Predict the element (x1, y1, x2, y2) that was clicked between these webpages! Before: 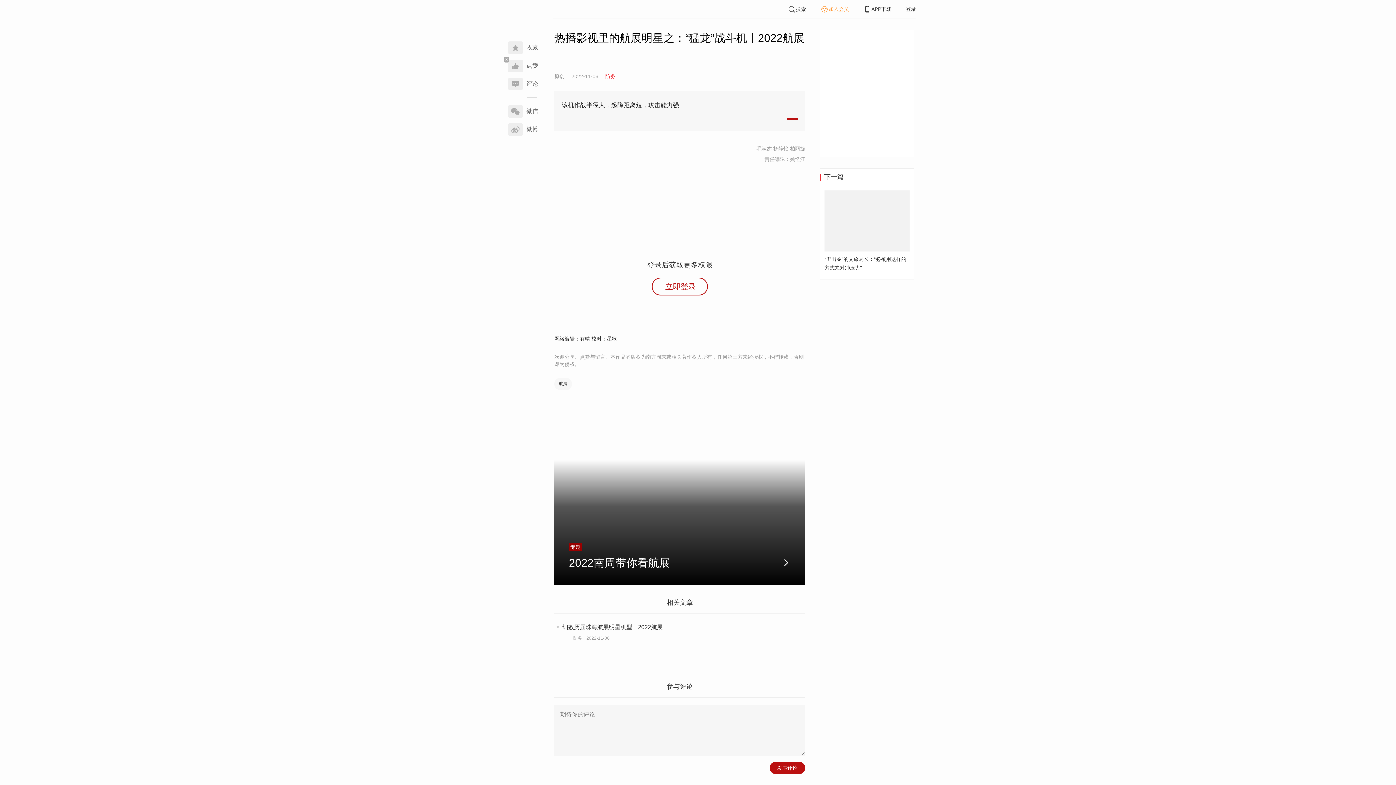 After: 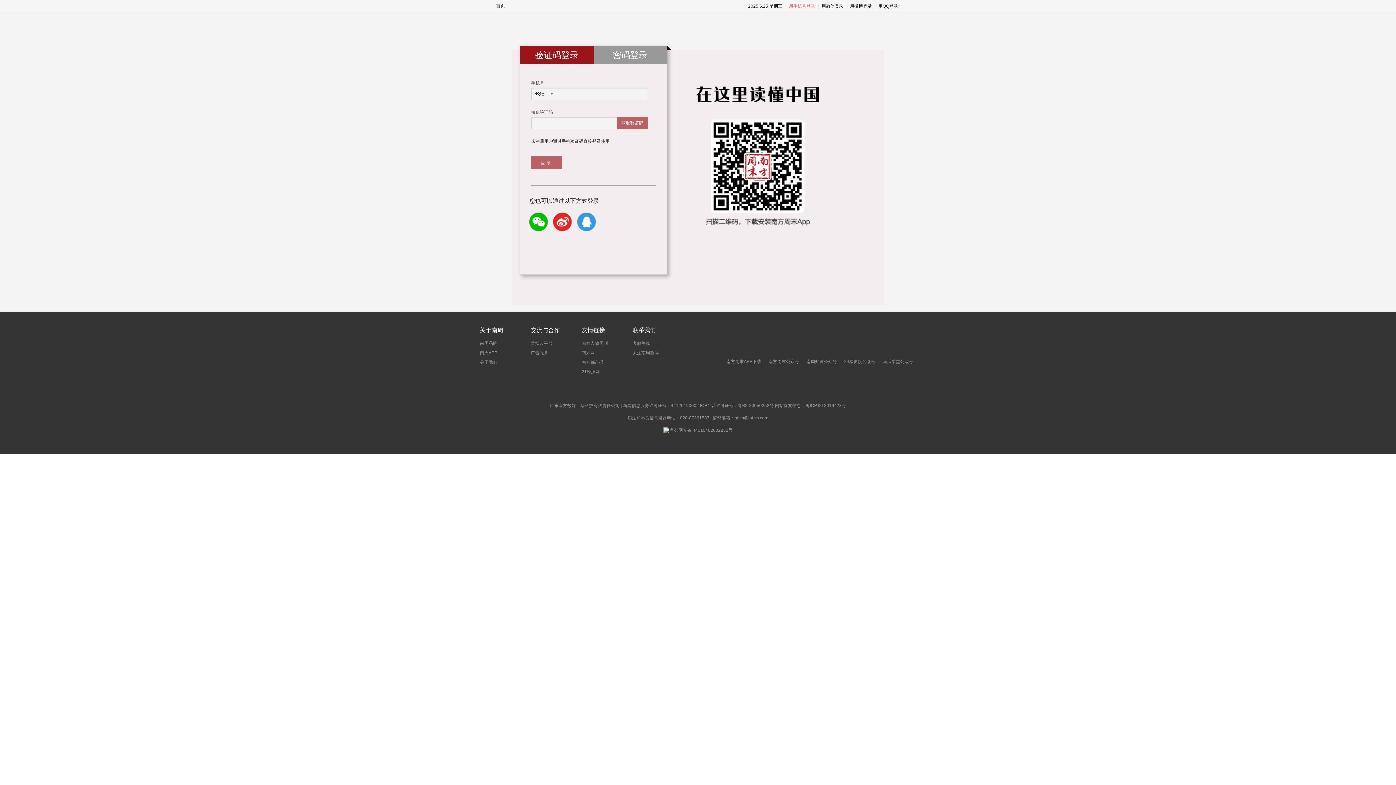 Action: bbox: (769, 762, 805, 774) label: 发表评论